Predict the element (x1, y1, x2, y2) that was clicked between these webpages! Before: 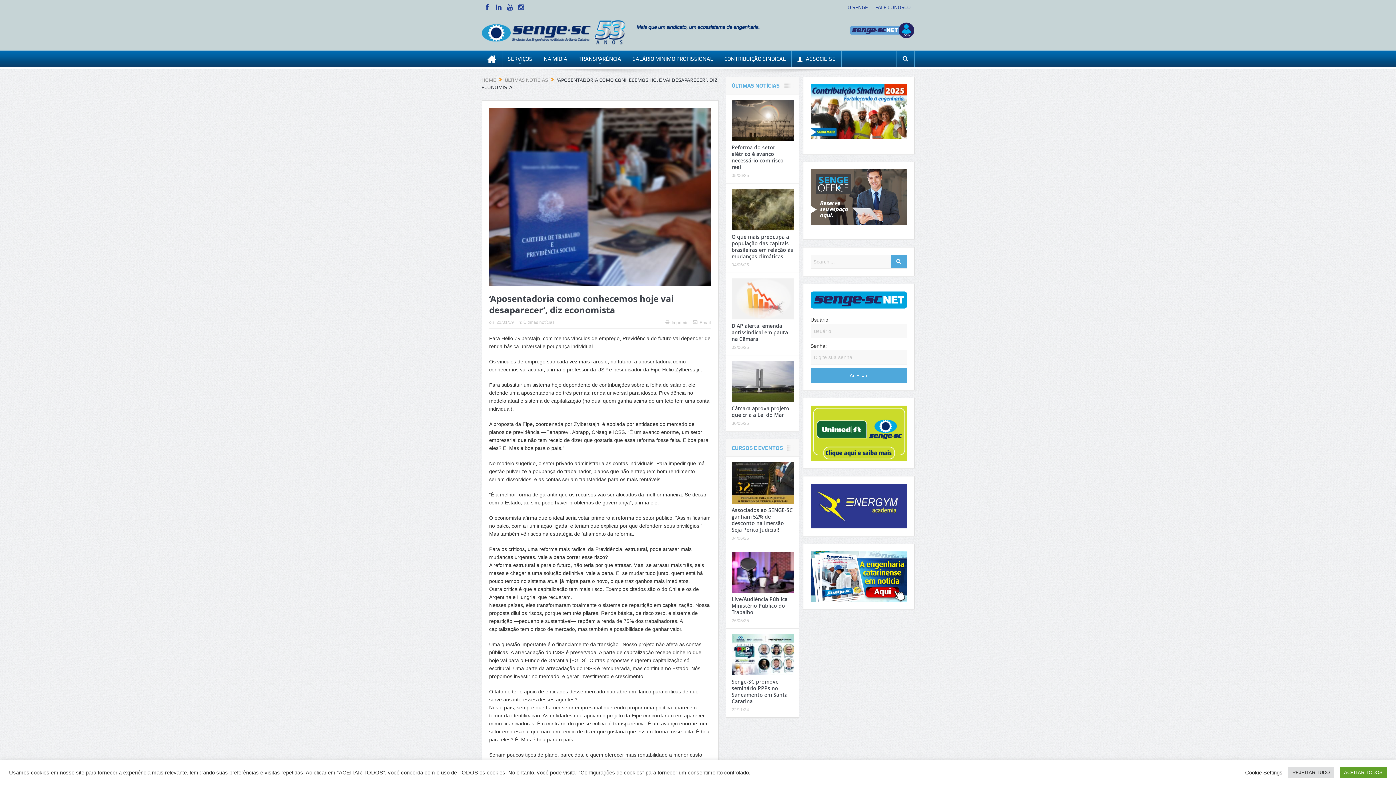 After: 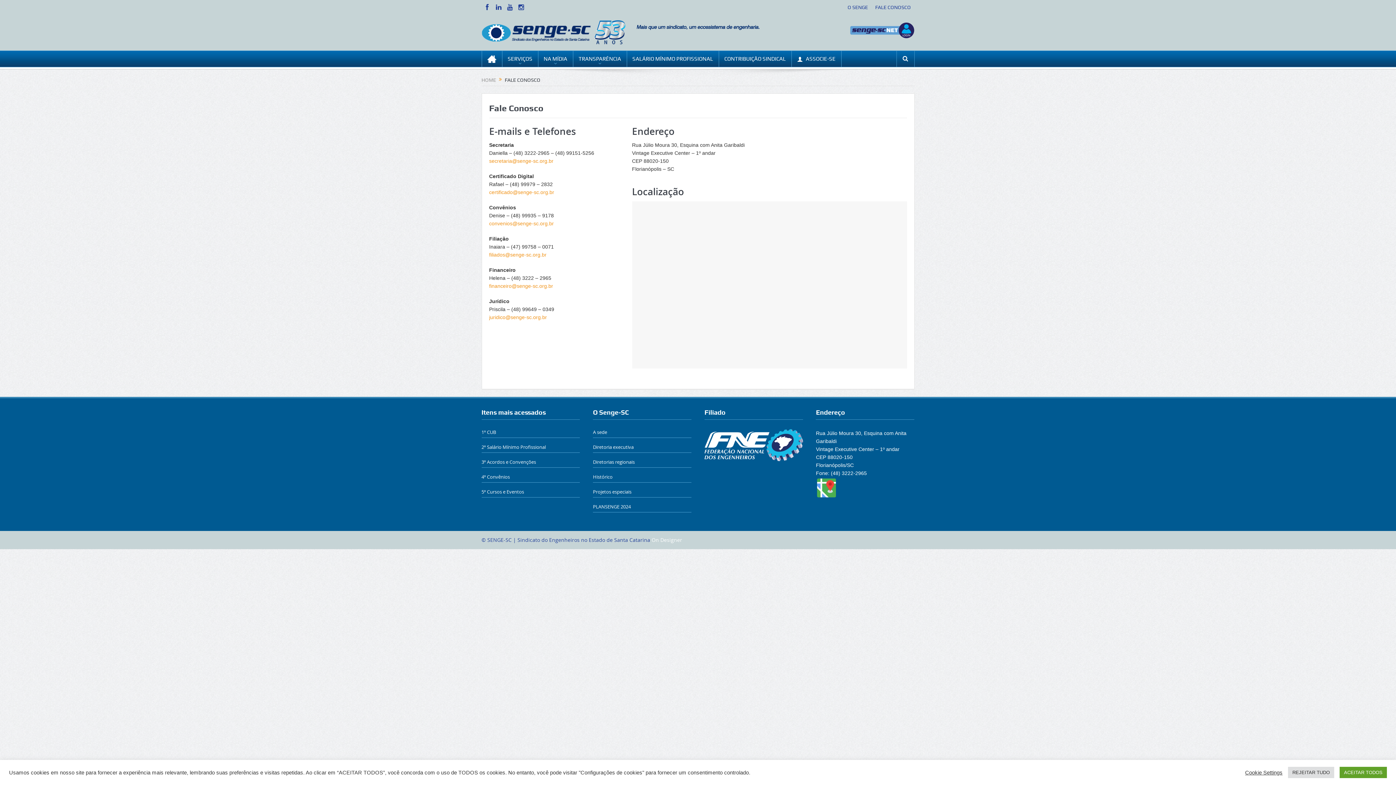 Action: bbox: (871, 0, 914, 14) label: FALE CONOSCO